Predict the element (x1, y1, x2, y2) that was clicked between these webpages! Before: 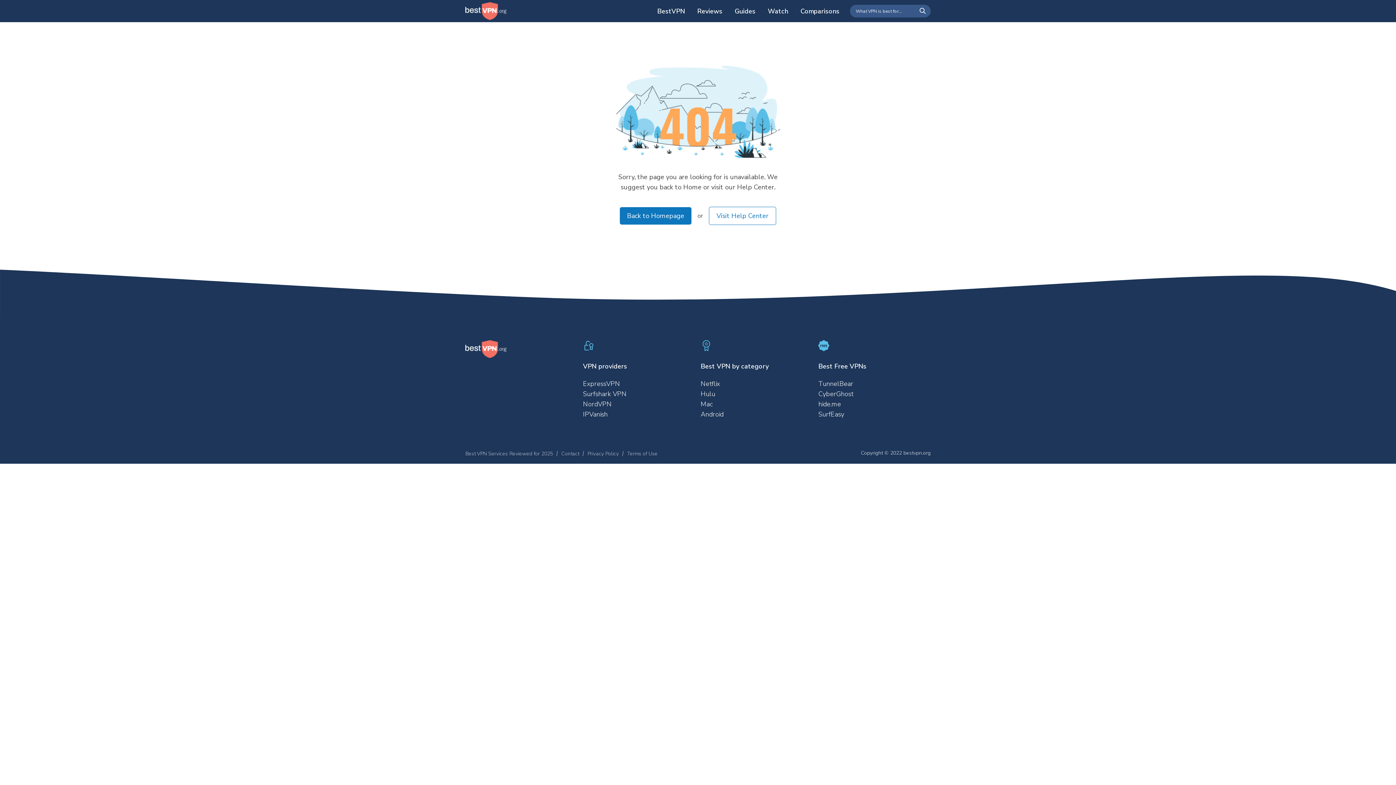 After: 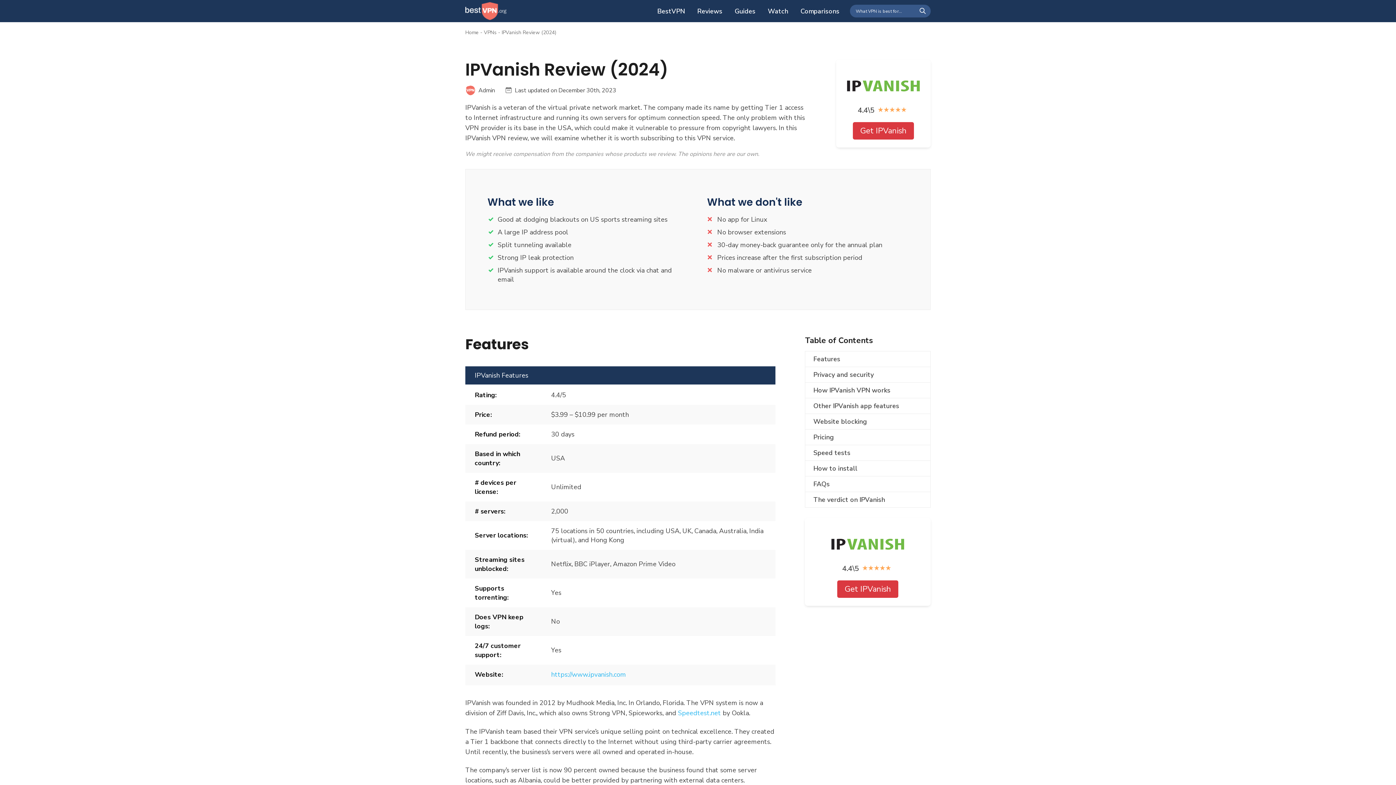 Action: bbox: (583, 410, 607, 418) label: IPVanish